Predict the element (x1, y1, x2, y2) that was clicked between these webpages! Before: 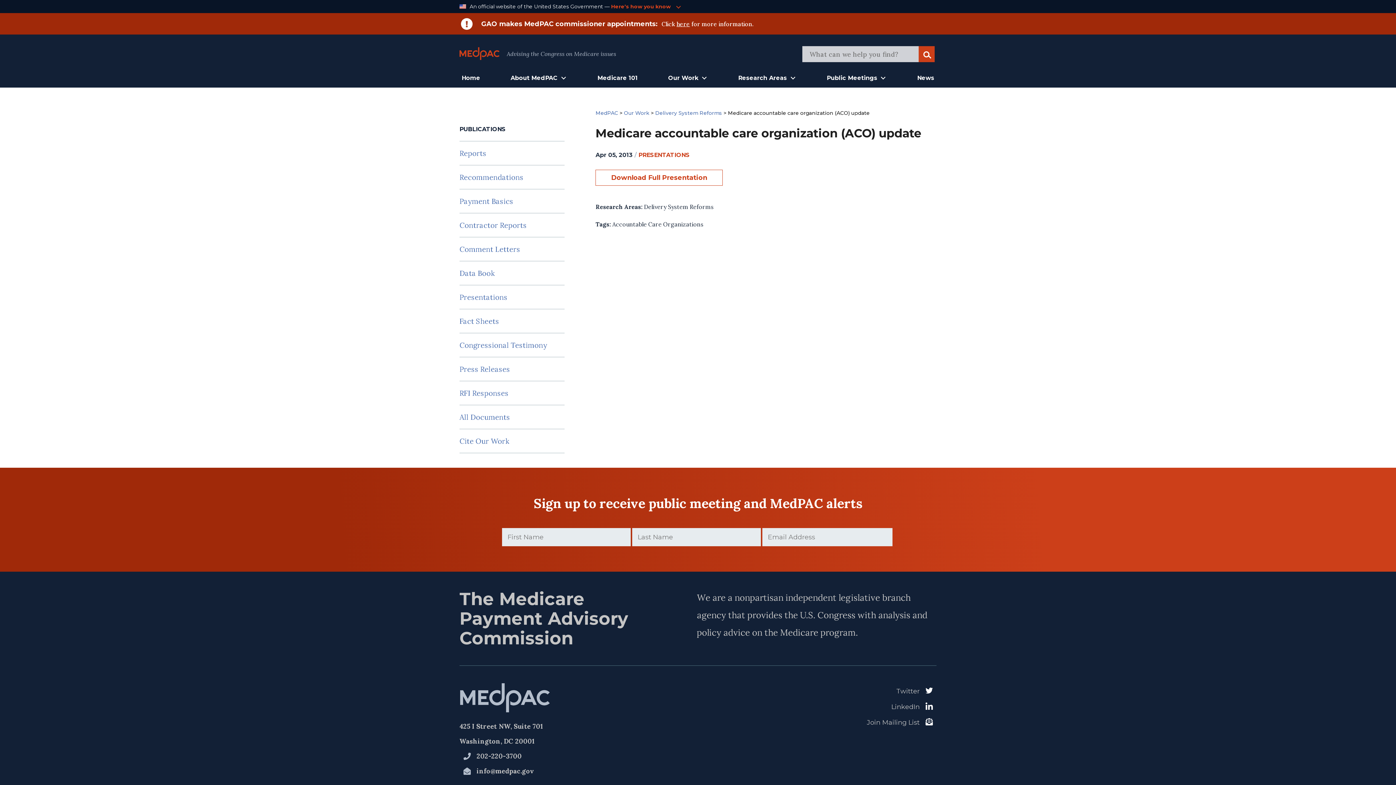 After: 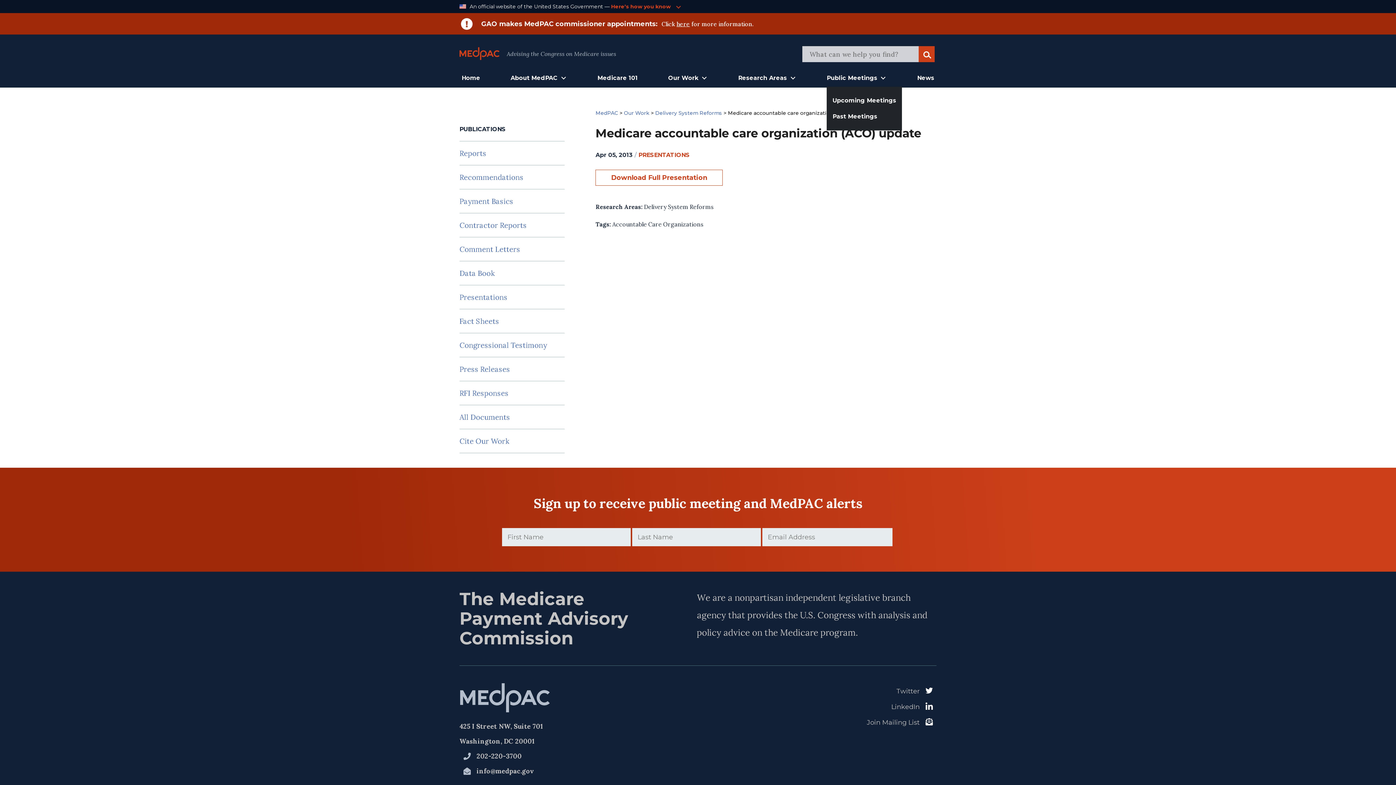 Action: label: Public Meetings bbox: (827, 68, 887, 88)